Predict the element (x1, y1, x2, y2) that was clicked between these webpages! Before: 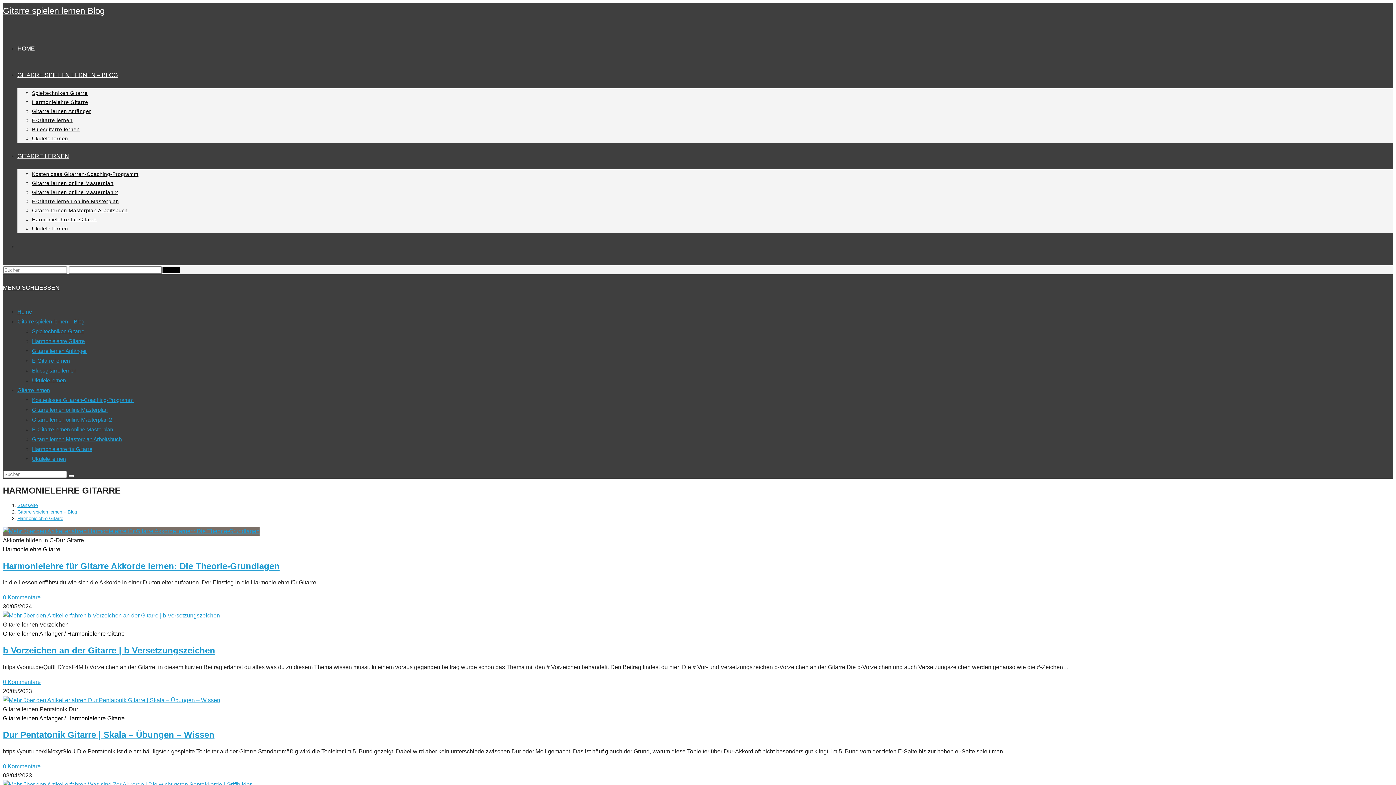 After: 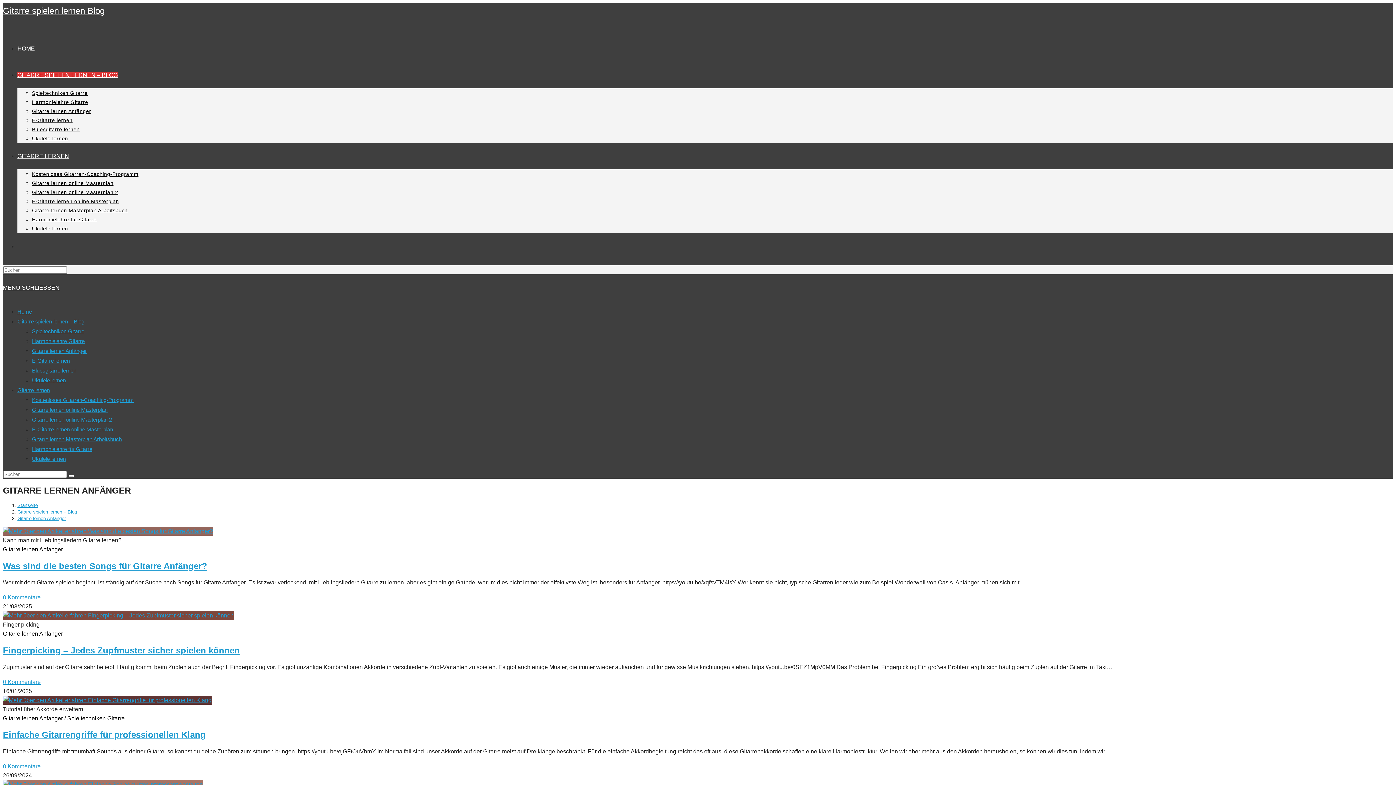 Action: label: Gitarre lernen Anfänger bbox: (2, 715, 62, 721)